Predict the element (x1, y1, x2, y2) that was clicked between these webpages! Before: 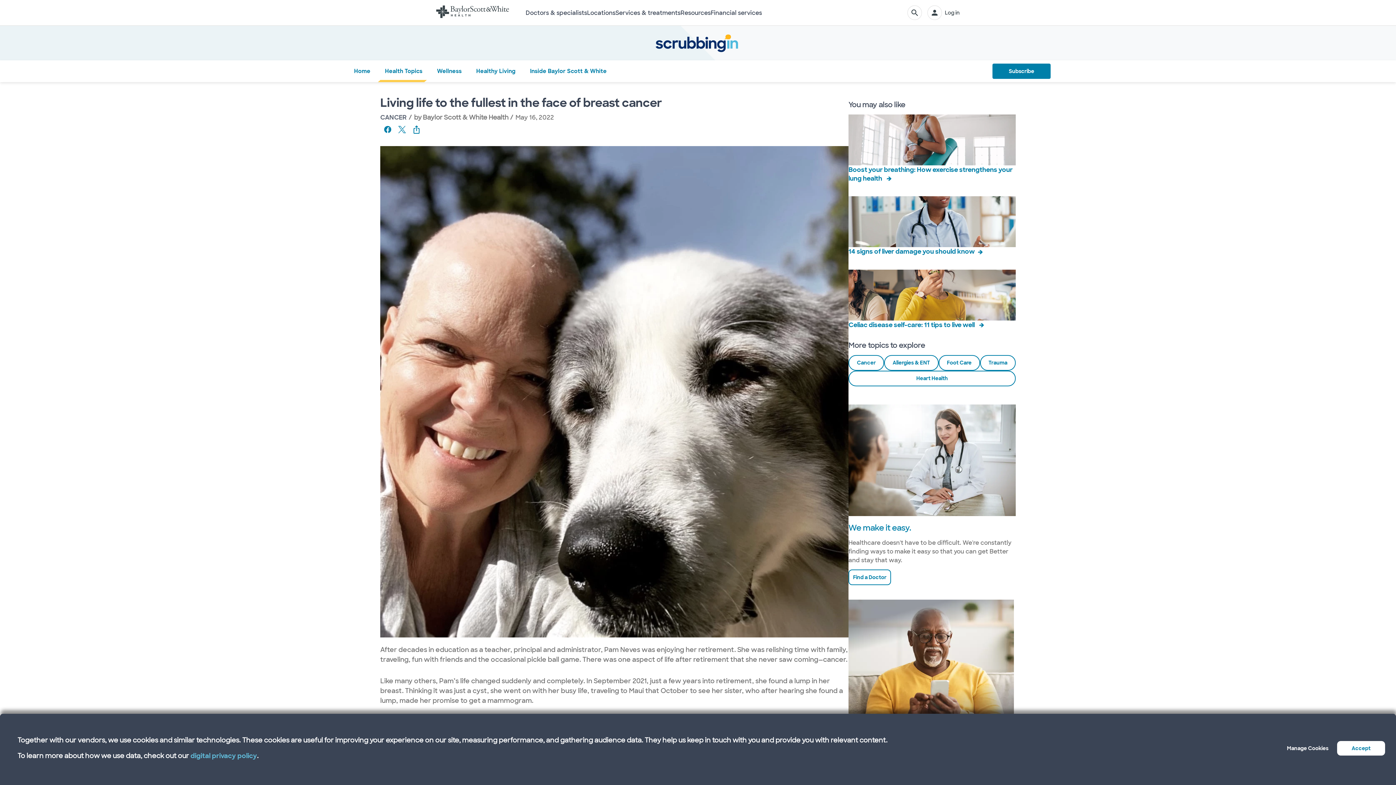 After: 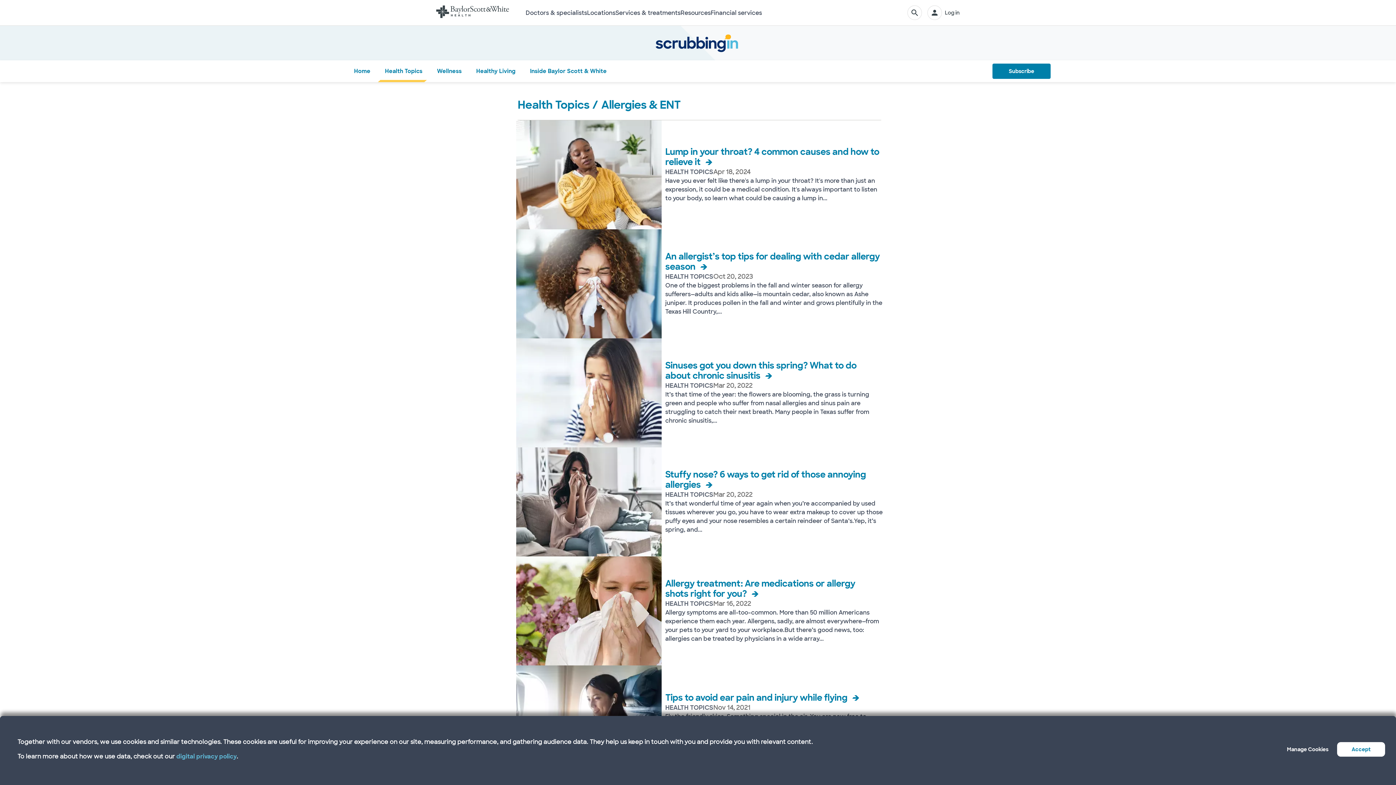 Action: label: Allergies & ENT bbox: (884, 355, 938, 370)